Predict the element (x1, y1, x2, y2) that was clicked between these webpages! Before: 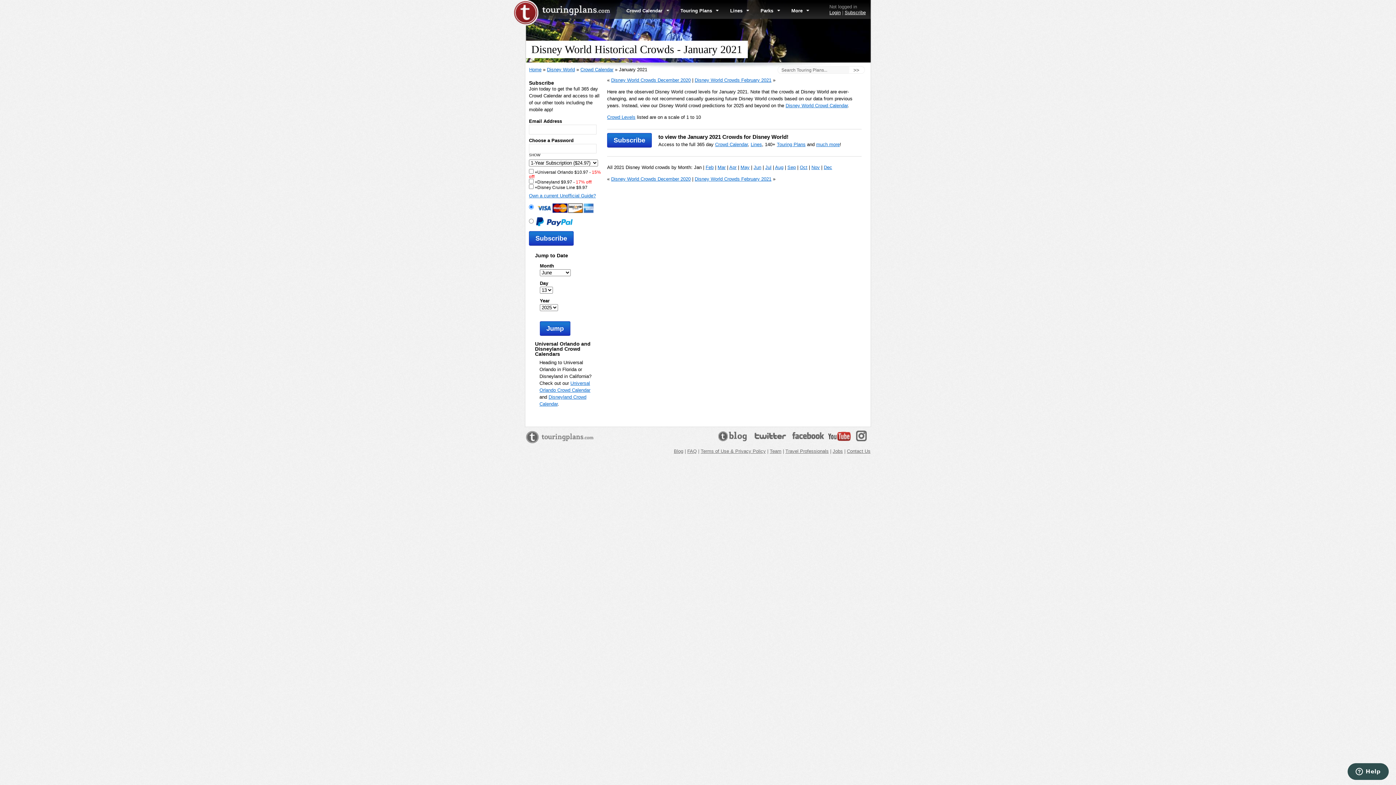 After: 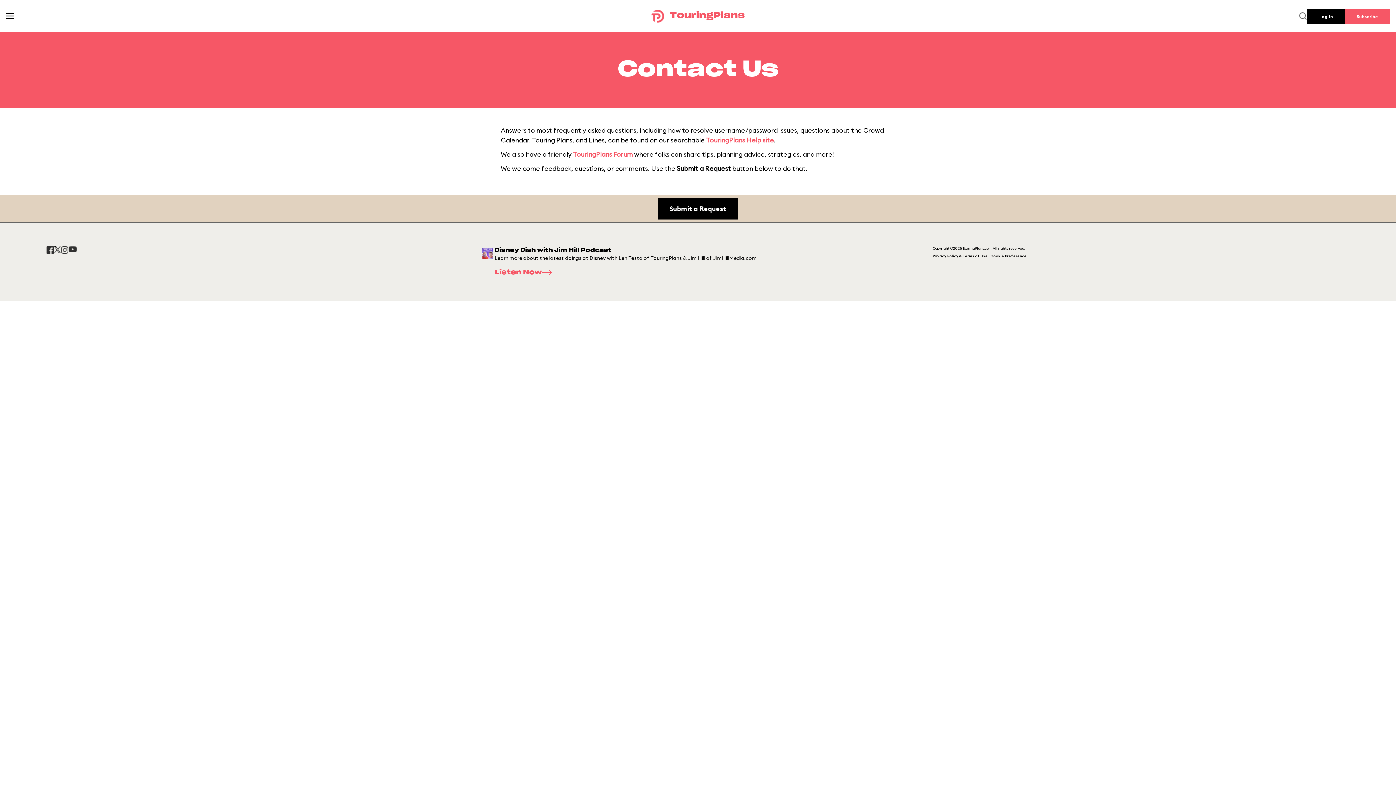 Action: label: Contact Us bbox: (847, 448, 870, 454)